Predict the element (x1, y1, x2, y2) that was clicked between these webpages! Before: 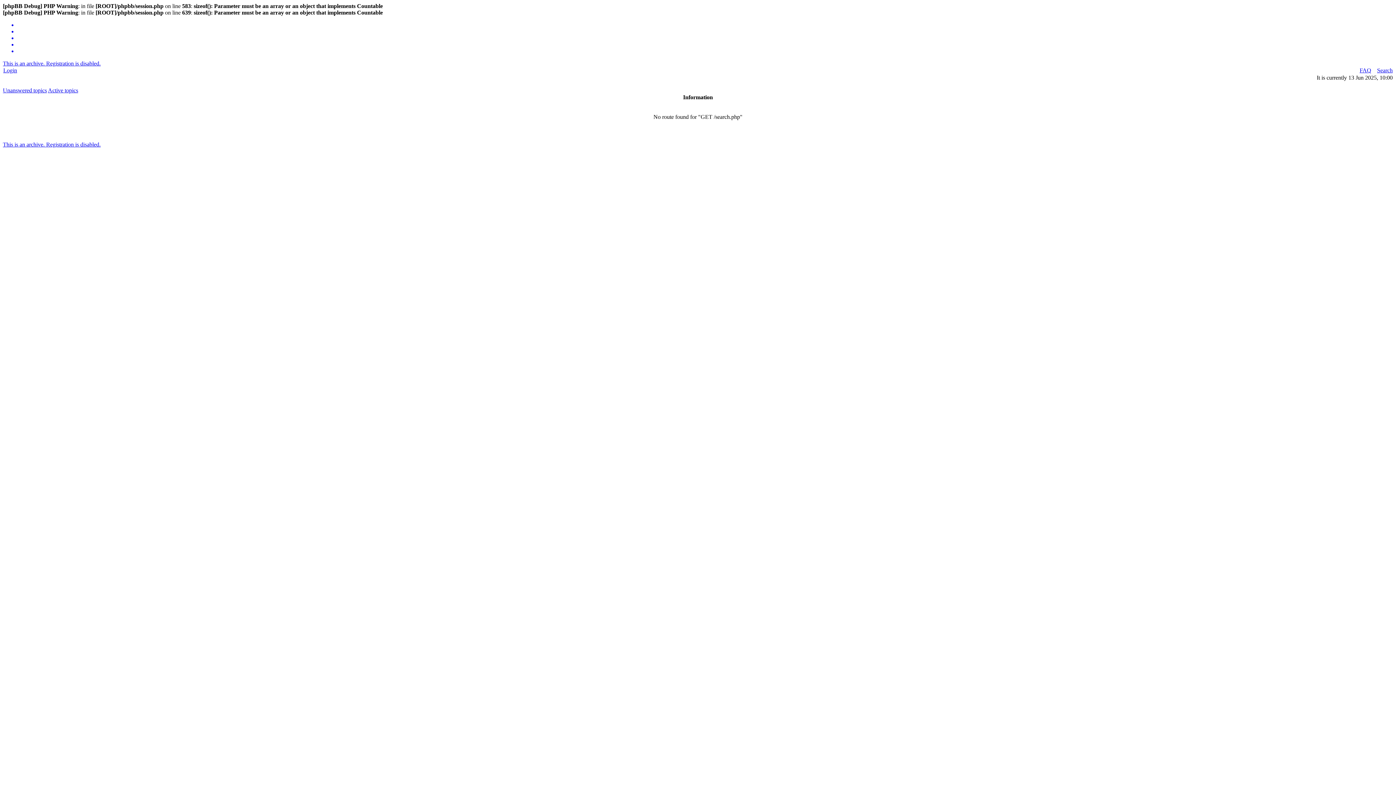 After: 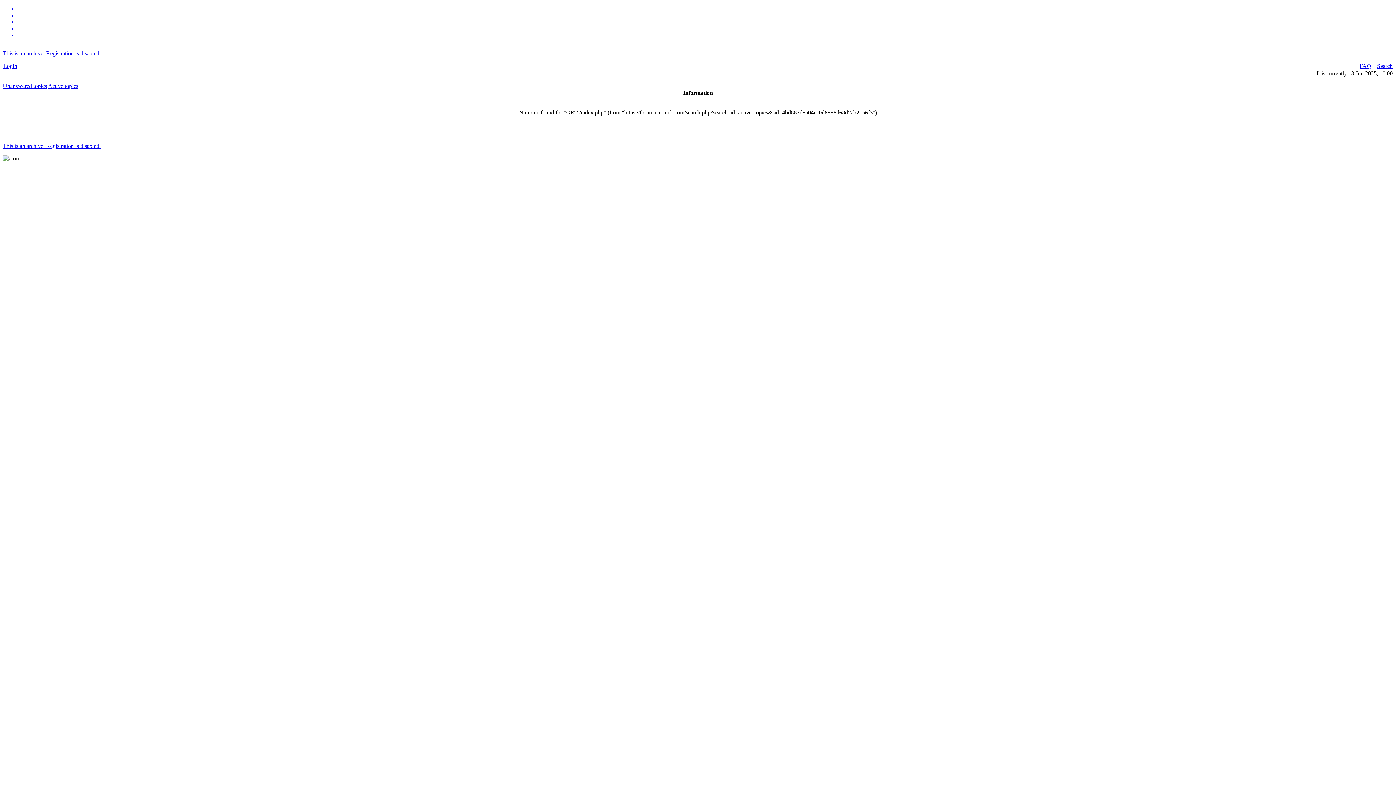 Action: bbox: (2, 60, 100, 66) label: This is an archive. Registration is disabled.